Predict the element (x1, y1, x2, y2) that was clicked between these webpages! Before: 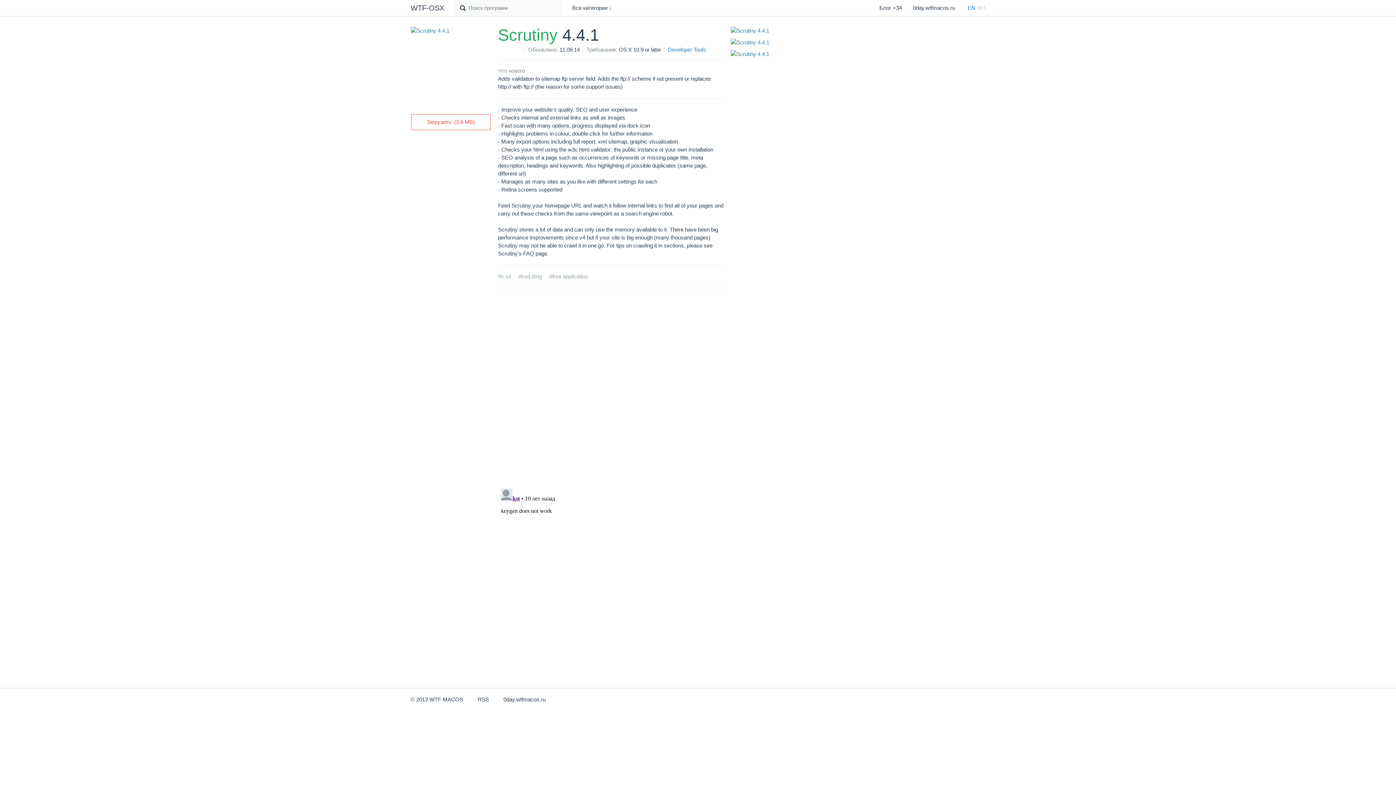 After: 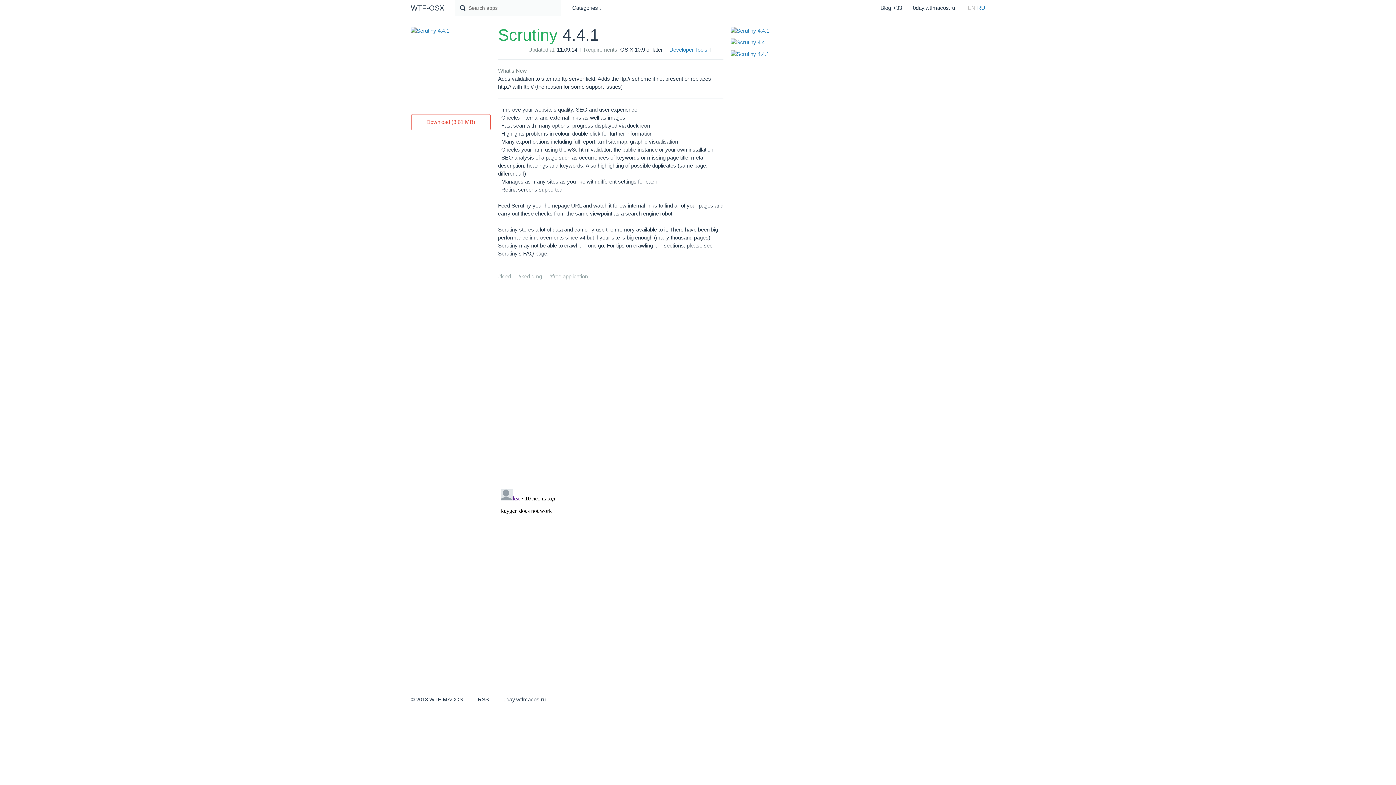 Action: label: EN bbox: (968, 4, 975, 10)